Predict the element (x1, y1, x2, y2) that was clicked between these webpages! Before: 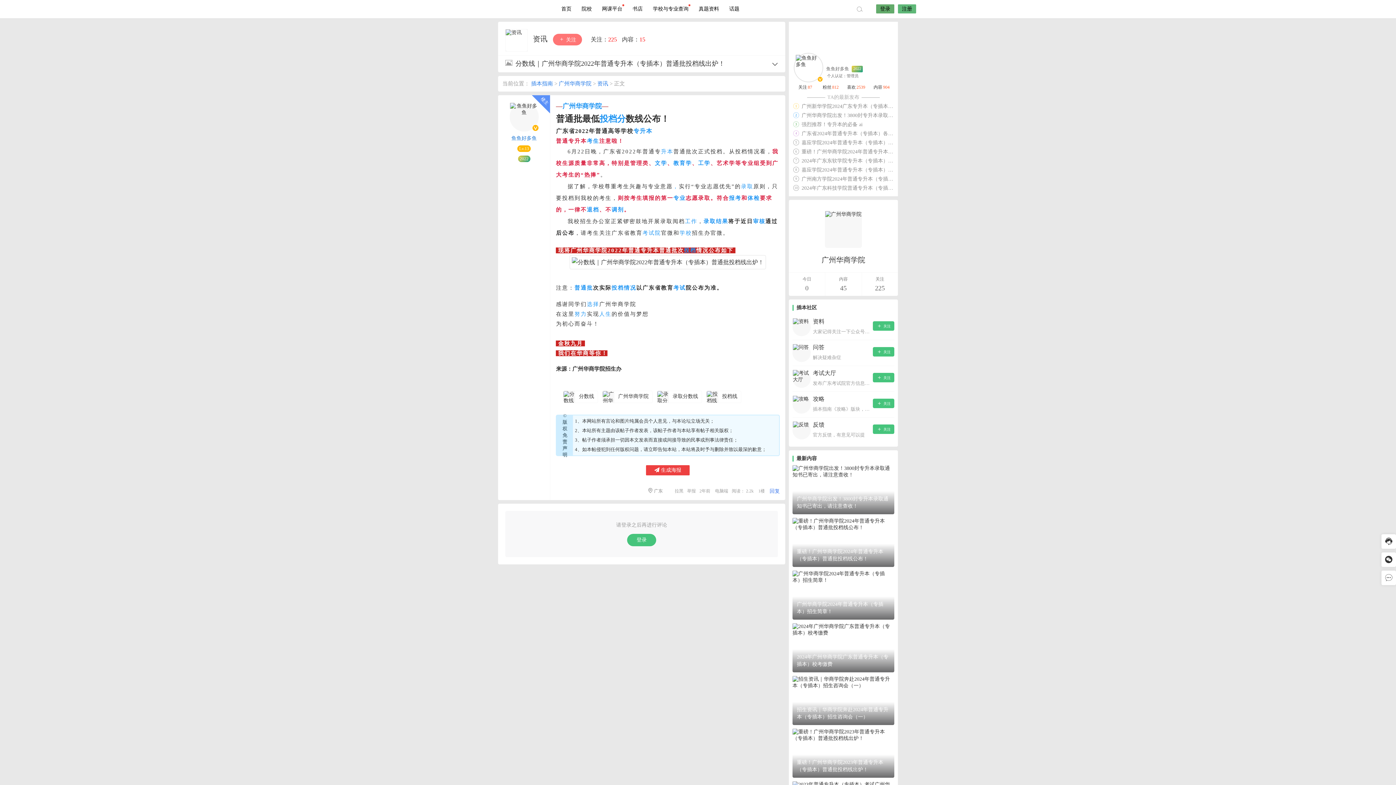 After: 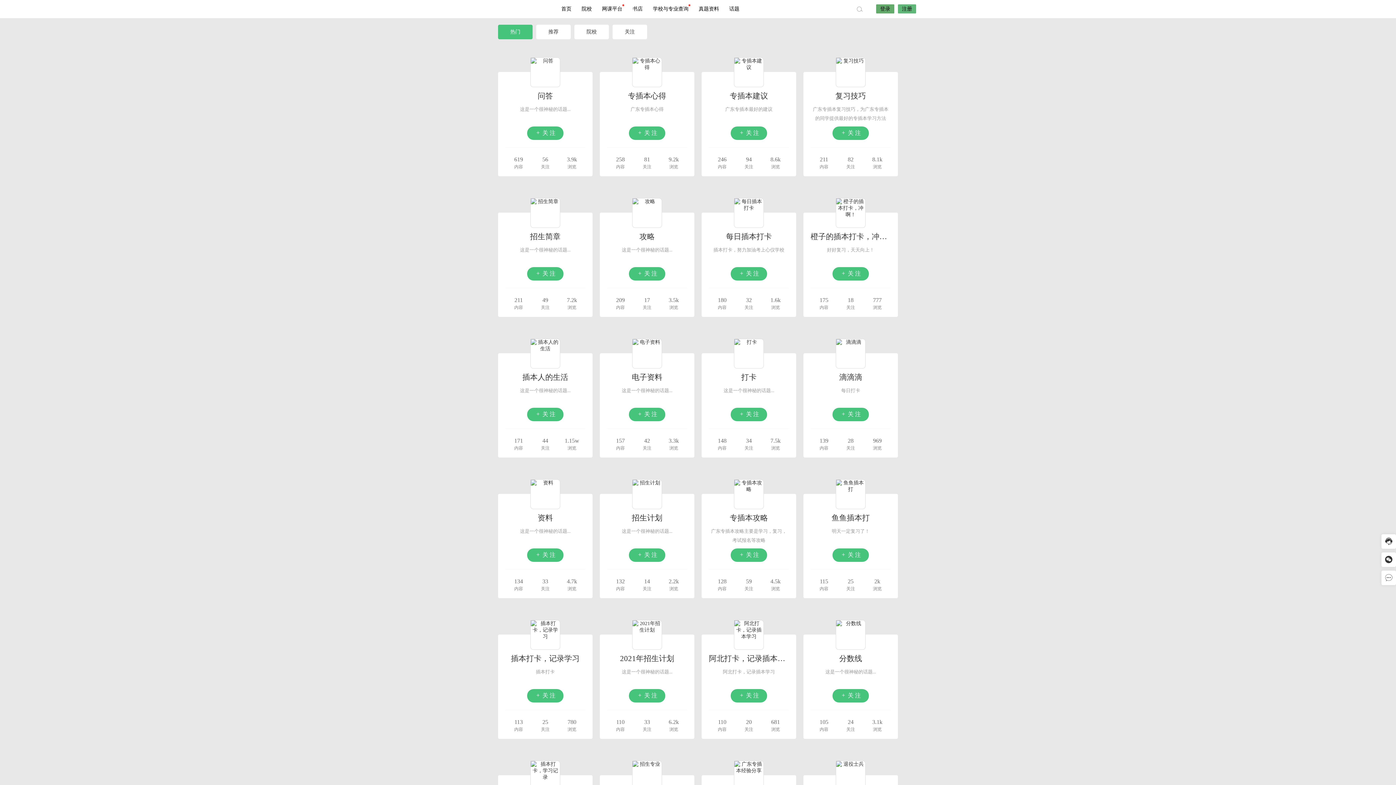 Action: bbox: (724, 0, 744, 18) label: 话题